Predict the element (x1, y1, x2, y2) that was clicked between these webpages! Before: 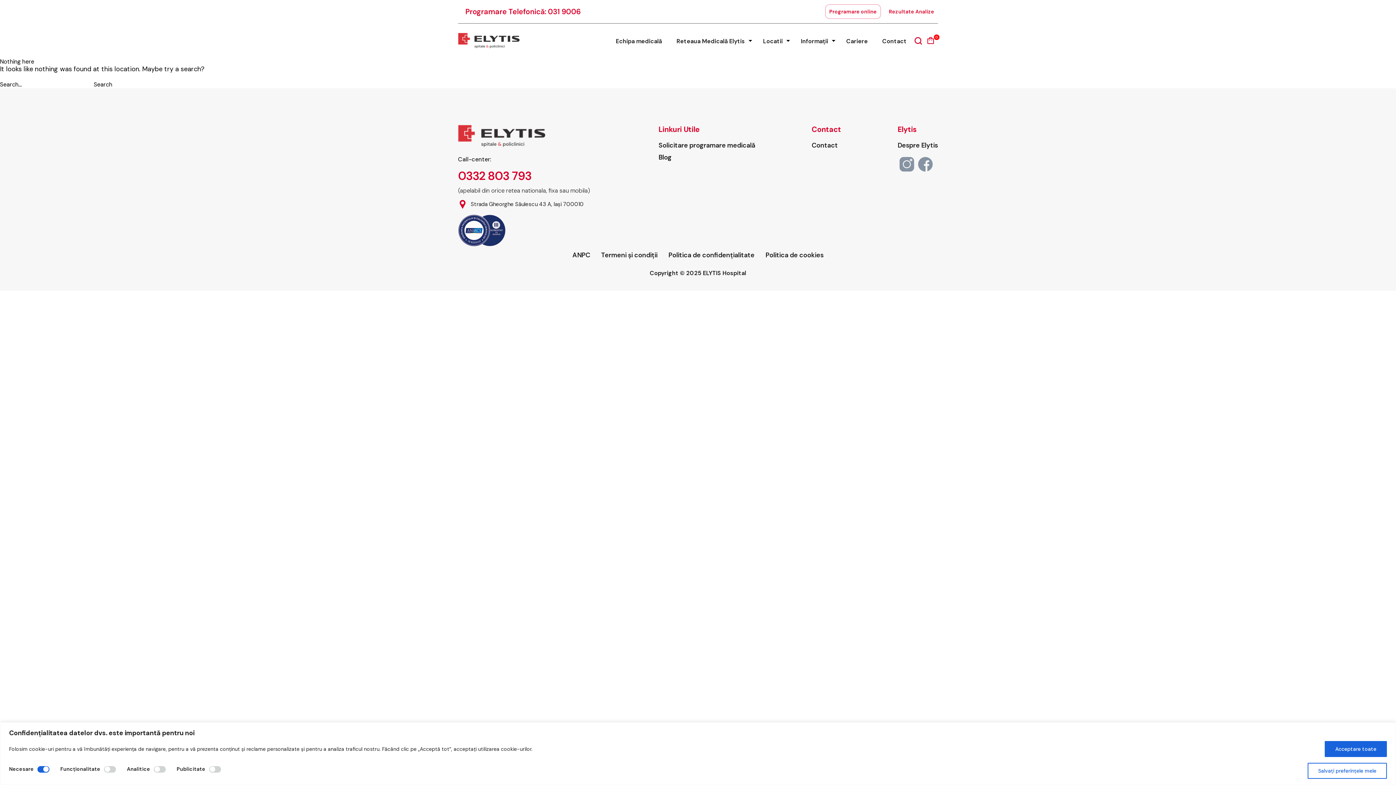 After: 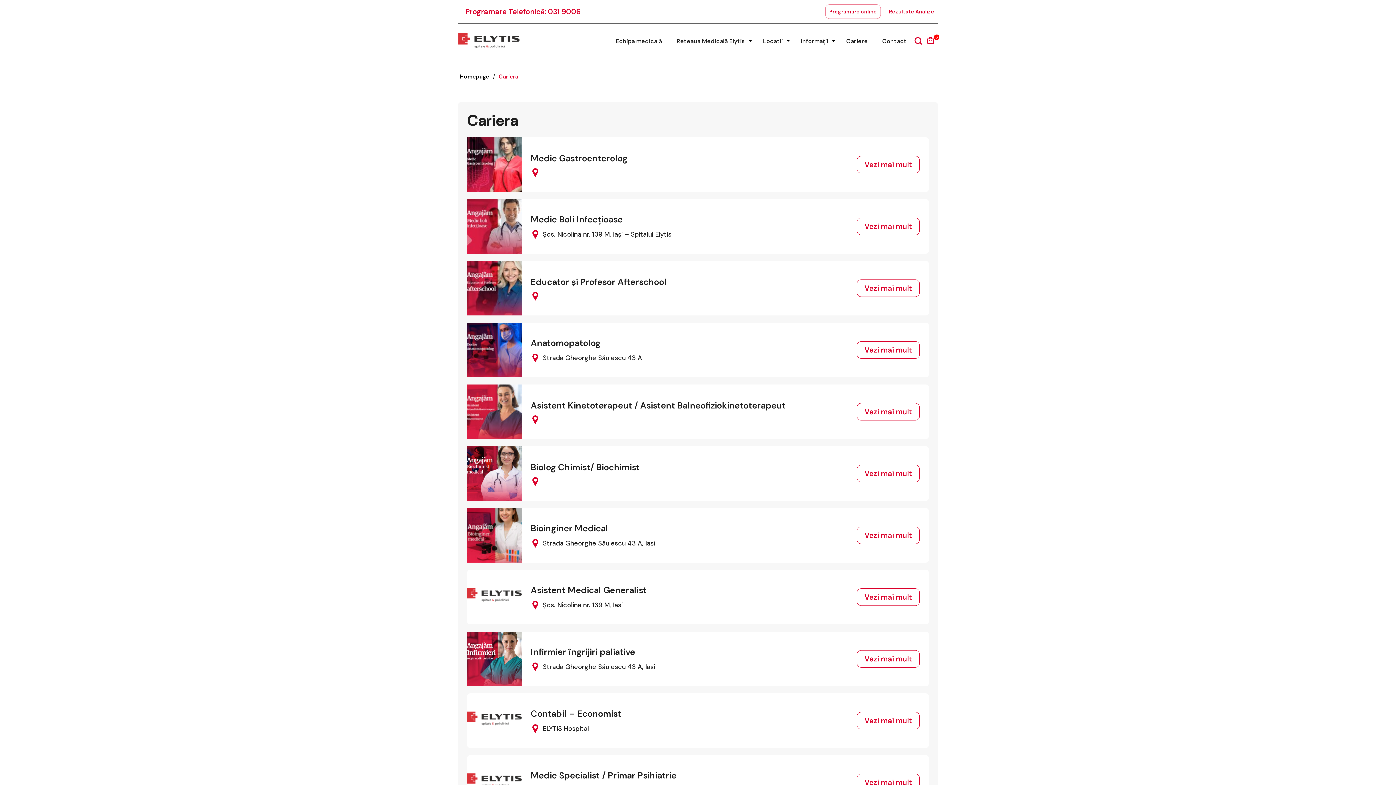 Action: label: Cariere bbox: (842, 34, 871, 48)